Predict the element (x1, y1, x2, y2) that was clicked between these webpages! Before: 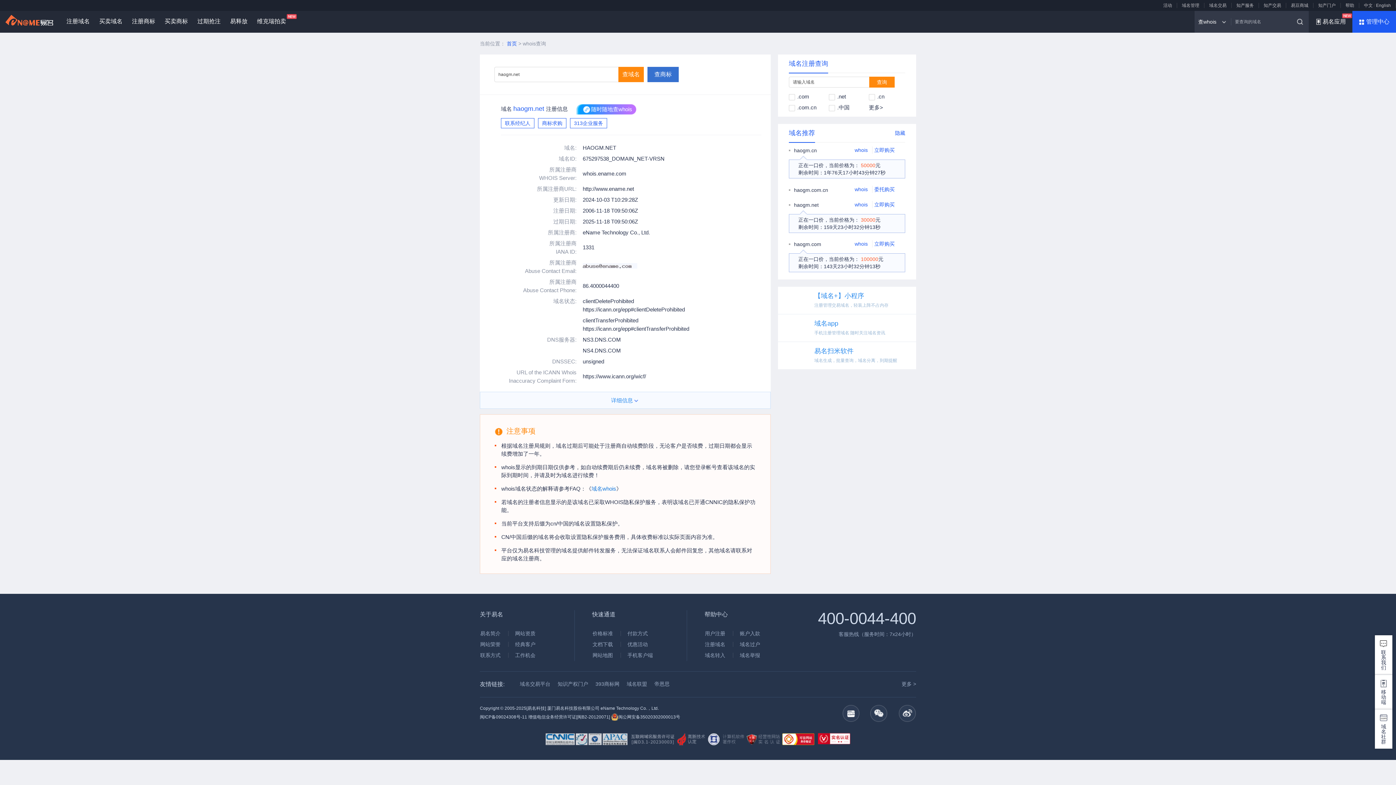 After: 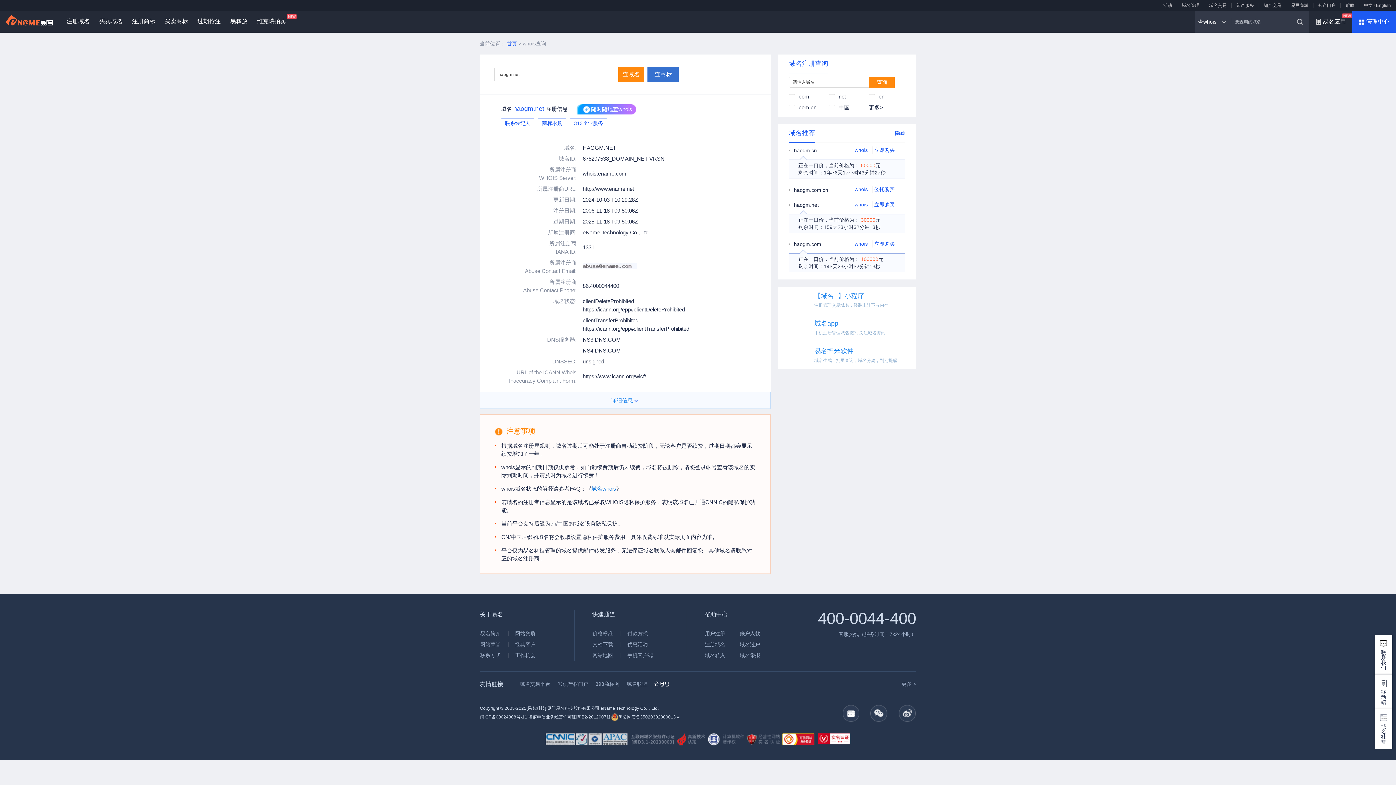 Action: label: 帝恩思 bbox: (654, 681, 669, 687)